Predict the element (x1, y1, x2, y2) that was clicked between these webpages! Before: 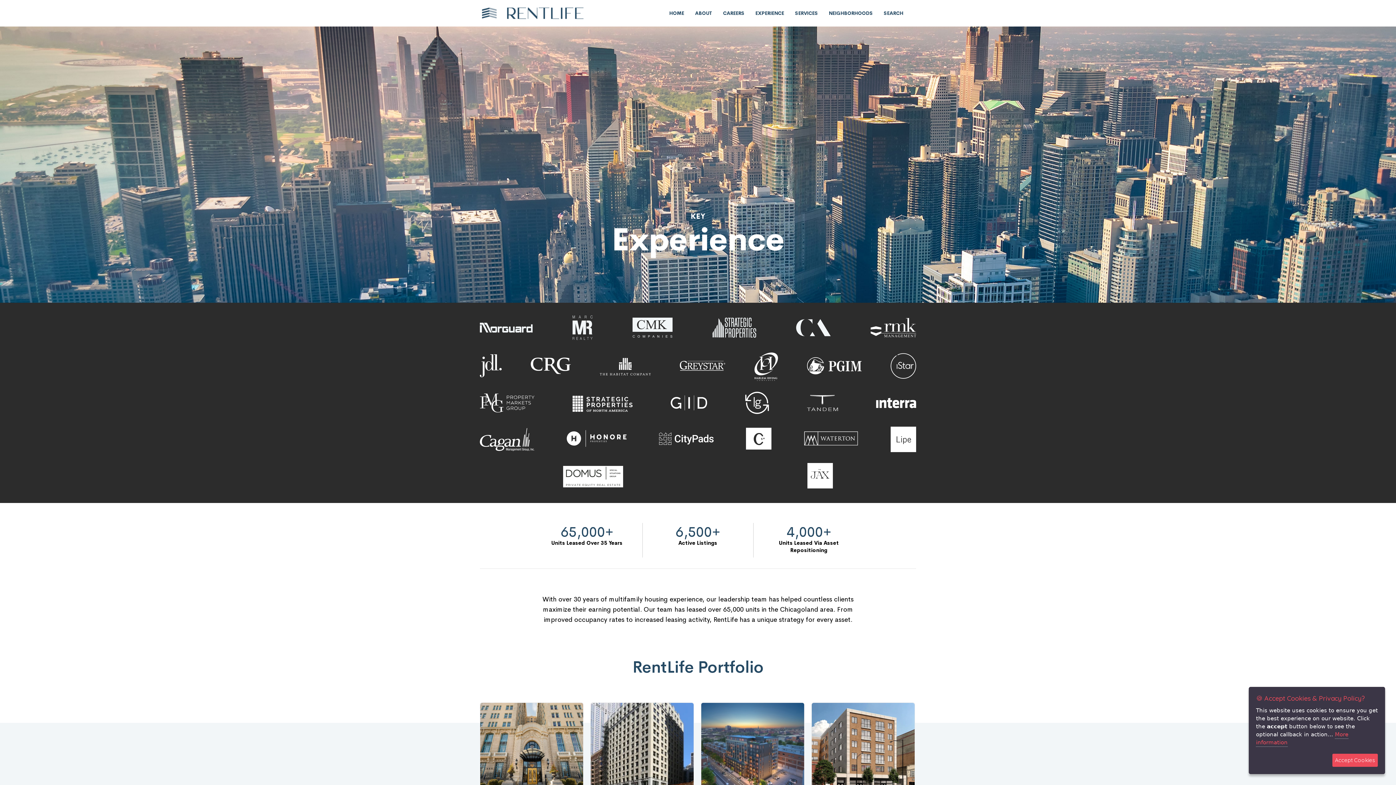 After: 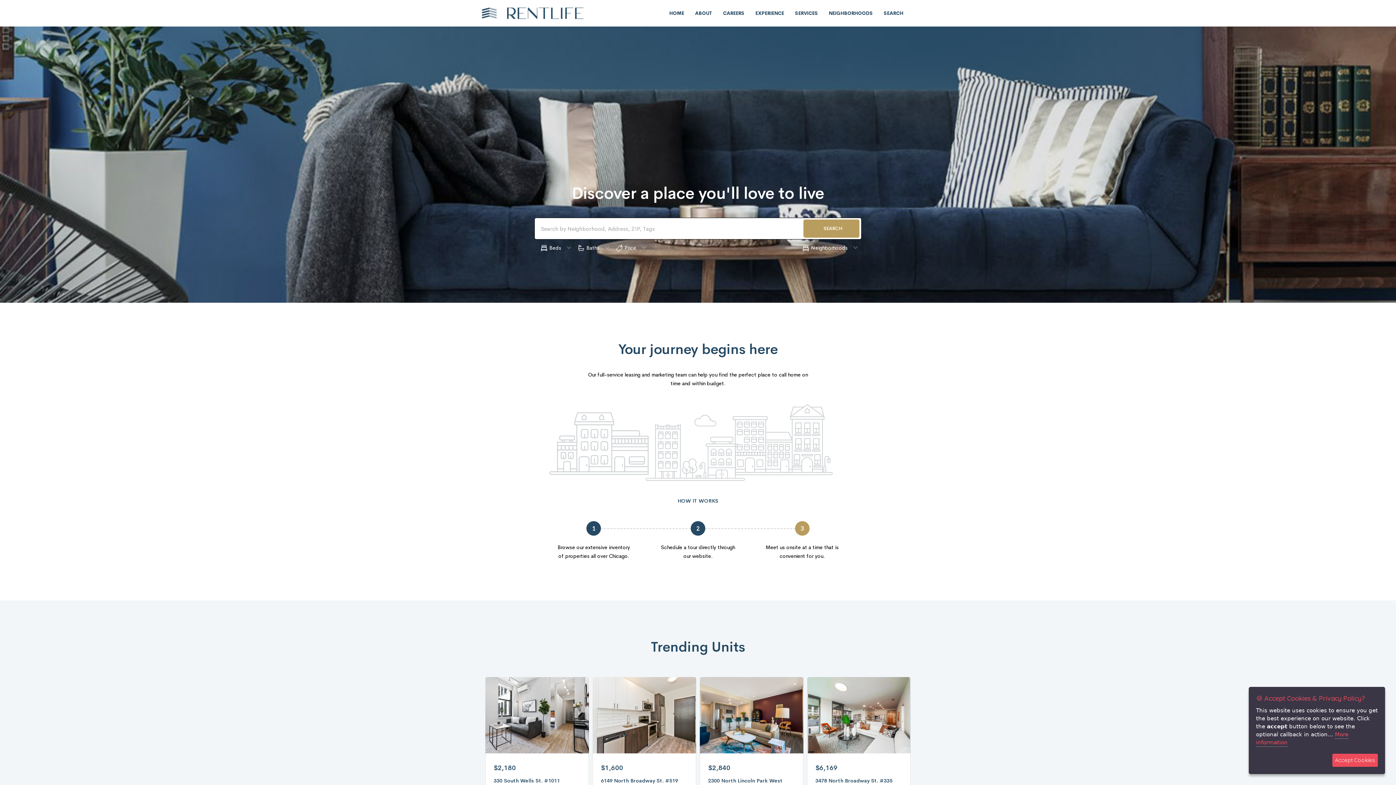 Action: bbox: (480, 5, 584, 21)